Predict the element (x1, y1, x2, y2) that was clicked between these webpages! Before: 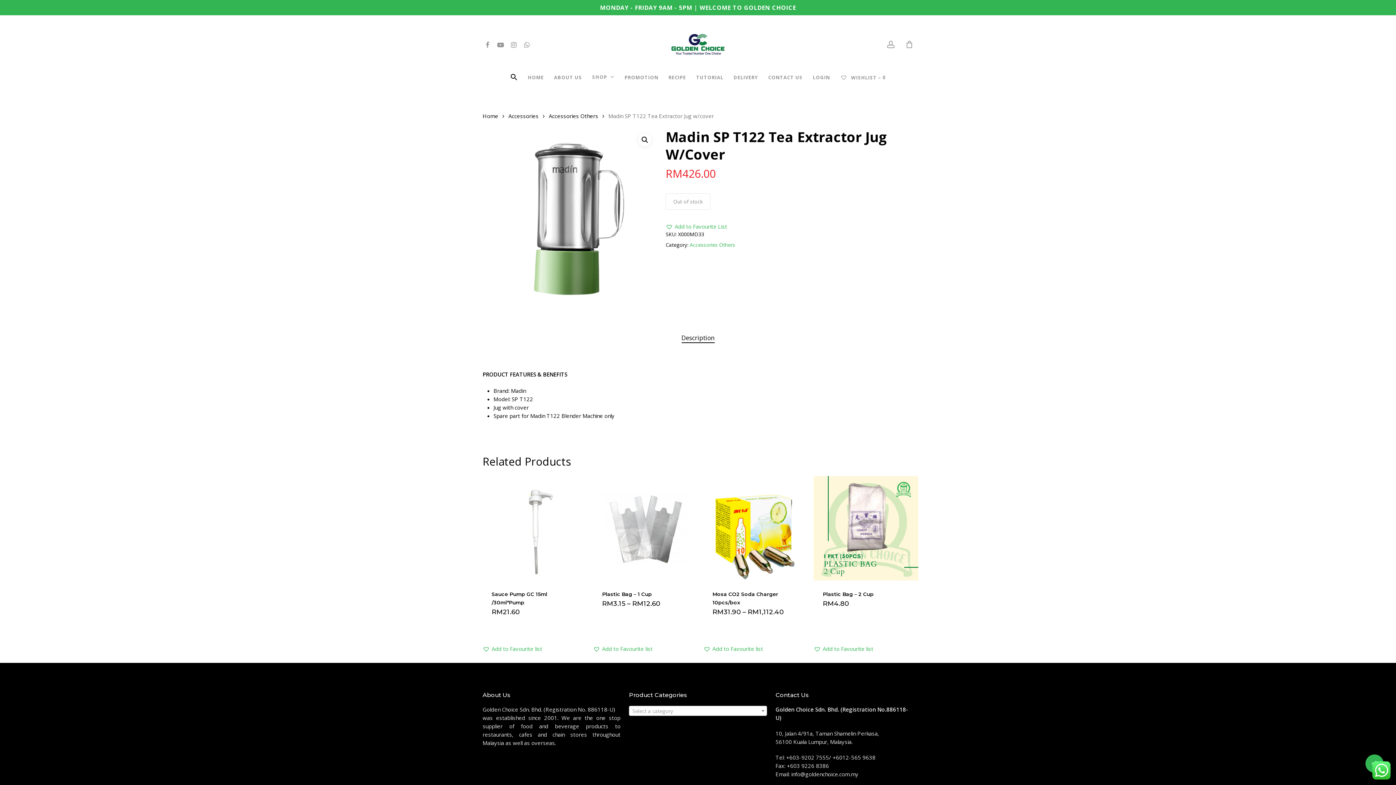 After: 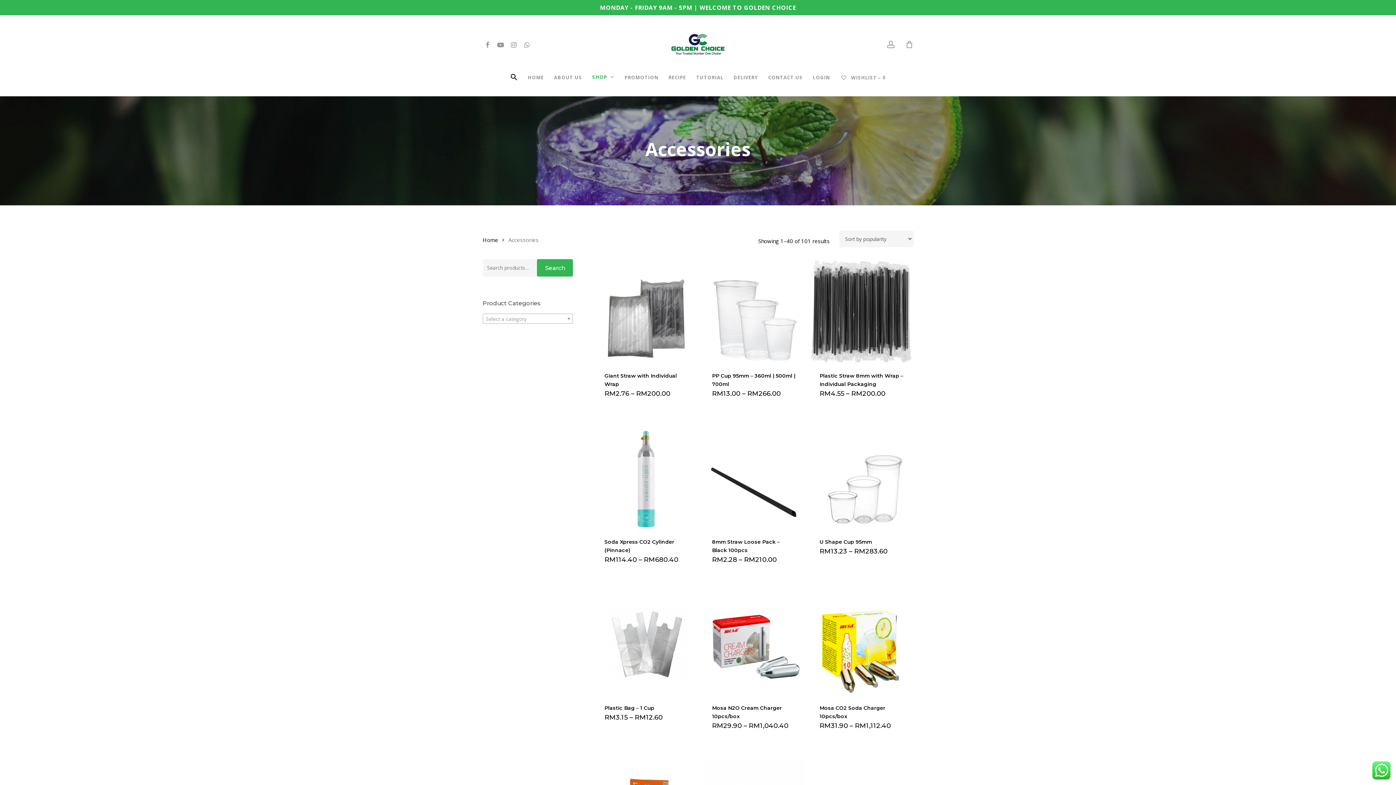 Action: bbox: (508, 112, 538, 120) label: Accessories